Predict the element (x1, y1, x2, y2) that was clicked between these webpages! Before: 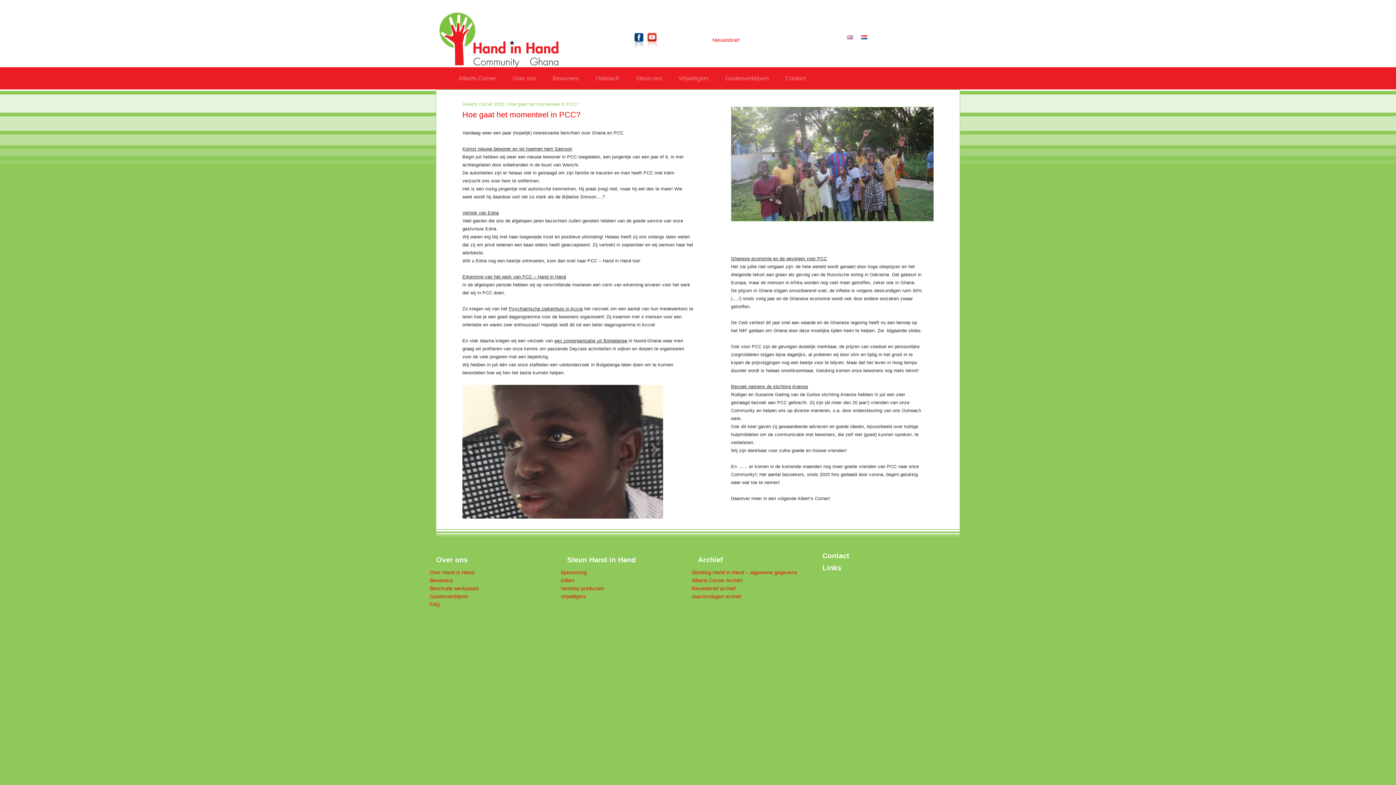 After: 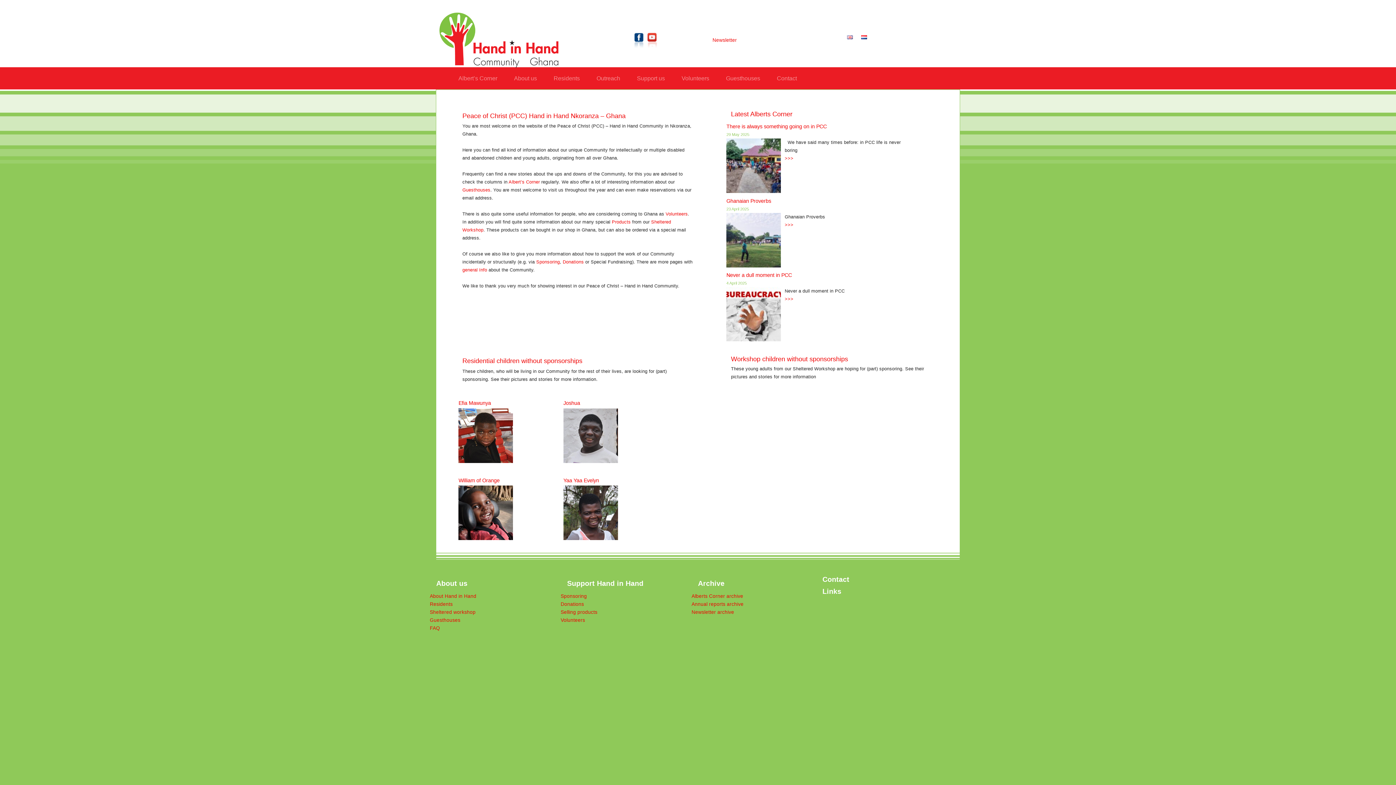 Action: bbox: (847, 34, 852, 40)